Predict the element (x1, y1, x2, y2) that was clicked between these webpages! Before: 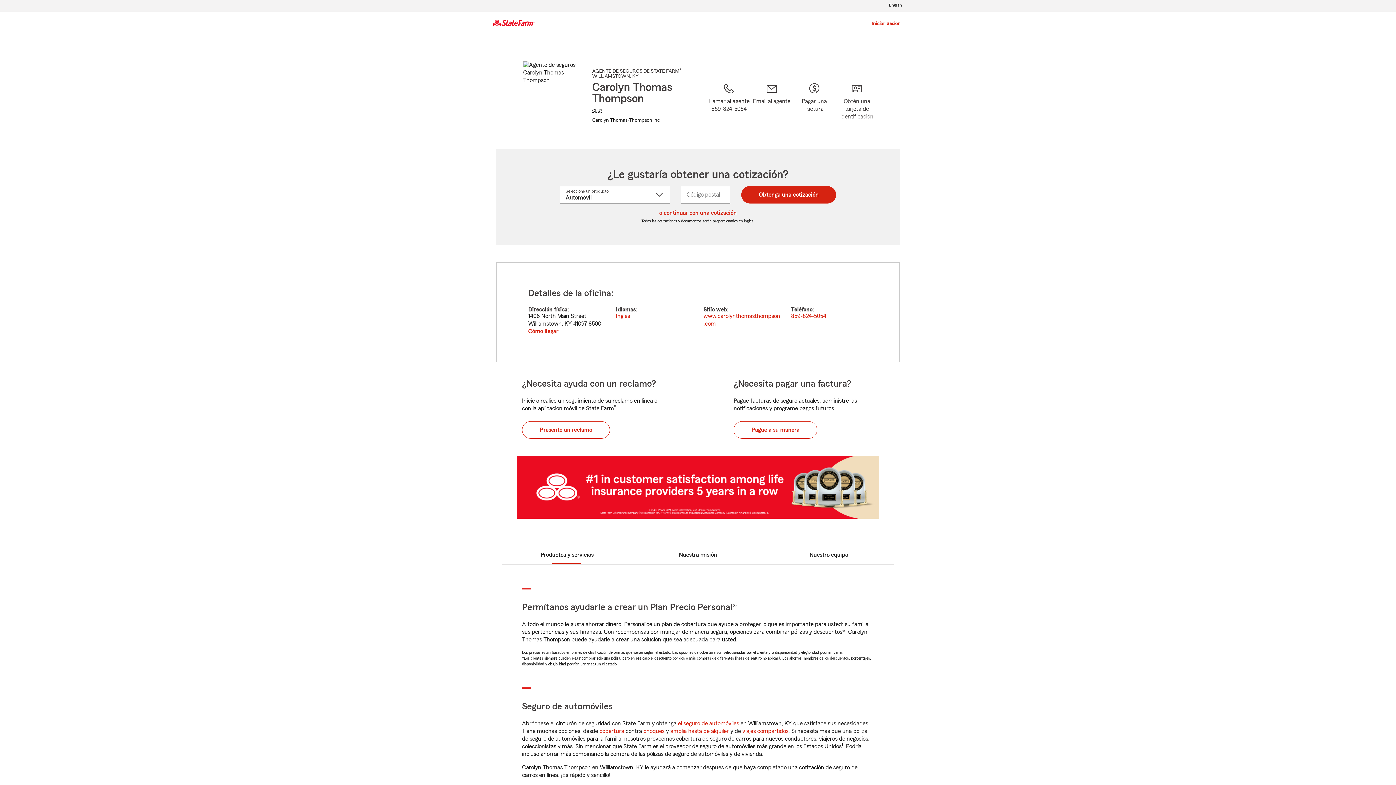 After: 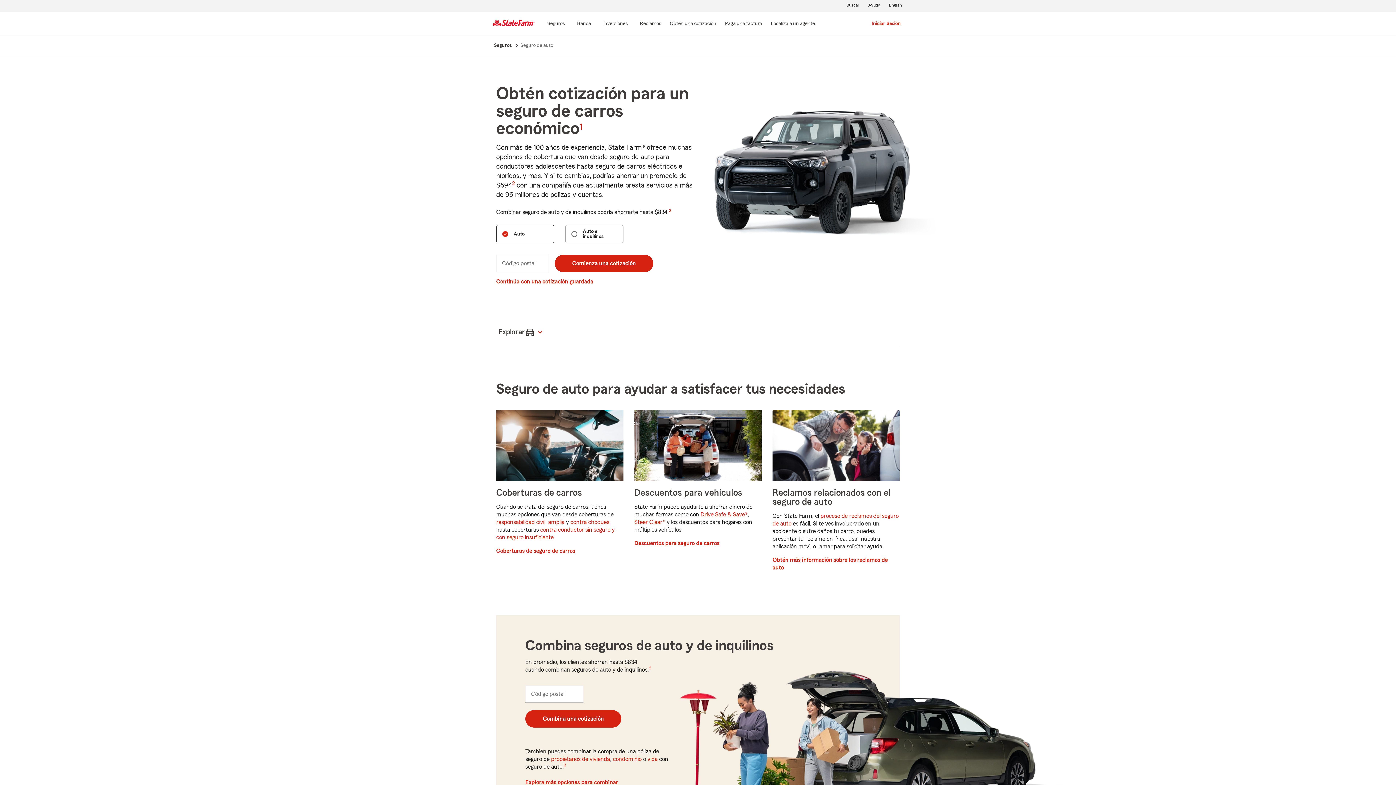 Action: bbox: (677, 720, 740, 727) label: el seguro de automóviles